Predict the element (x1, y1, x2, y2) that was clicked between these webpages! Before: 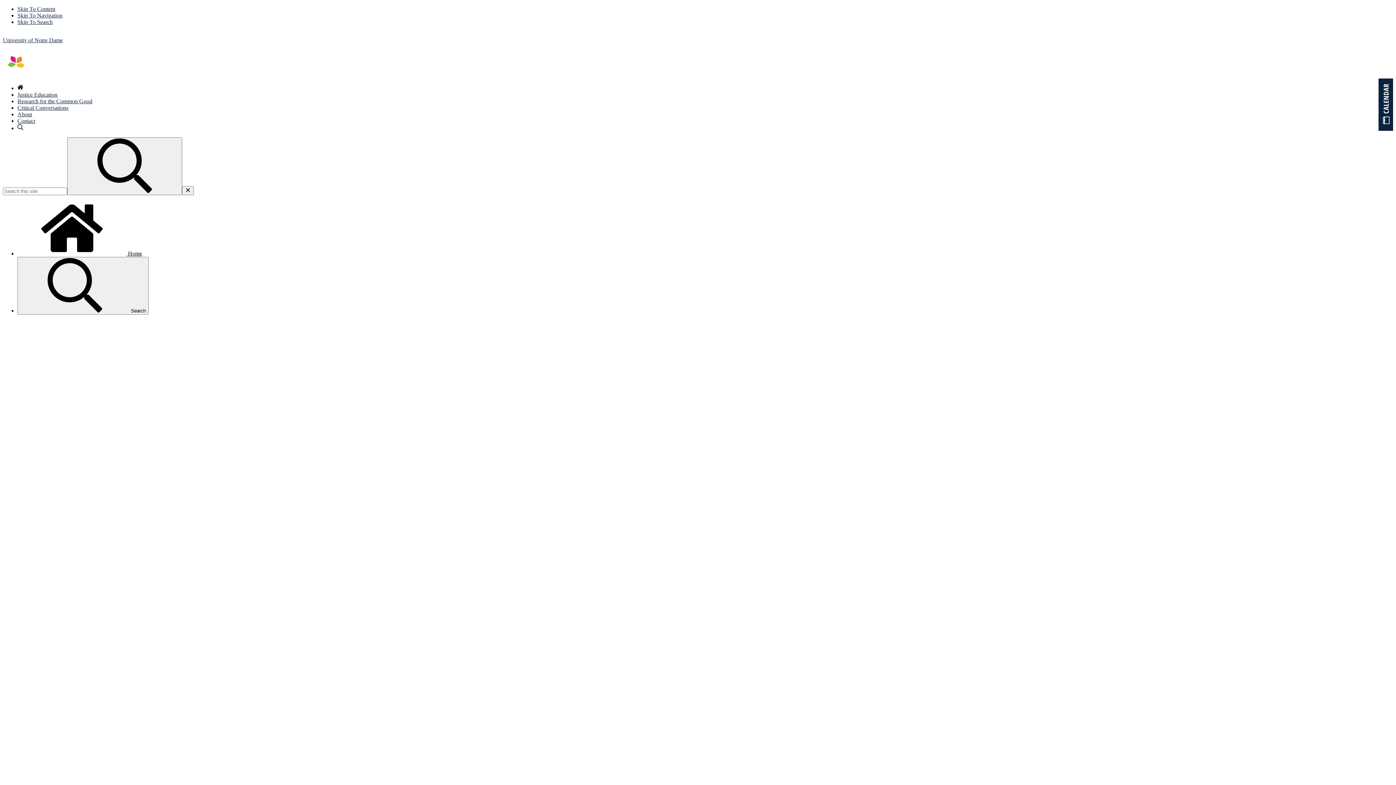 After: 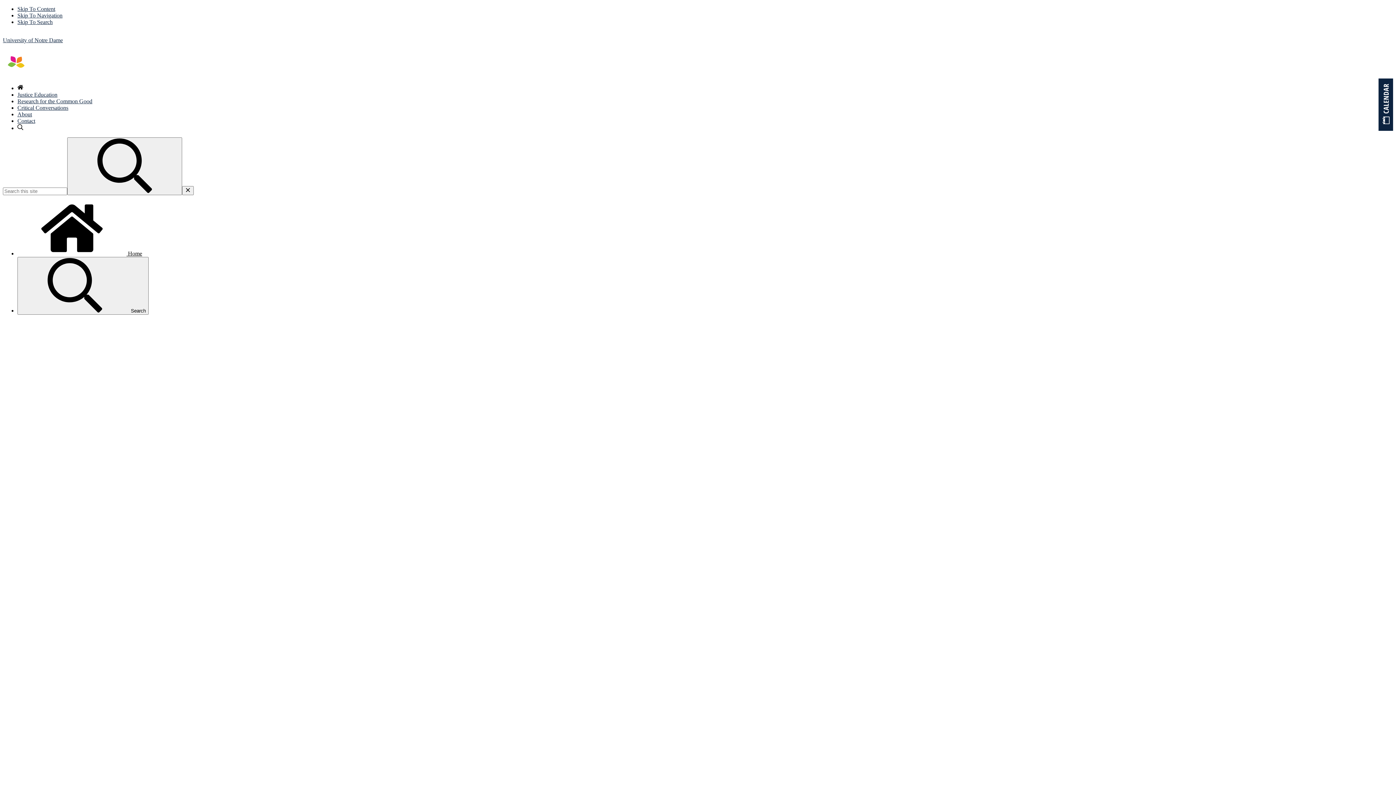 Action: bbox: (17, 104, 68, 110) label: Critical Conversations